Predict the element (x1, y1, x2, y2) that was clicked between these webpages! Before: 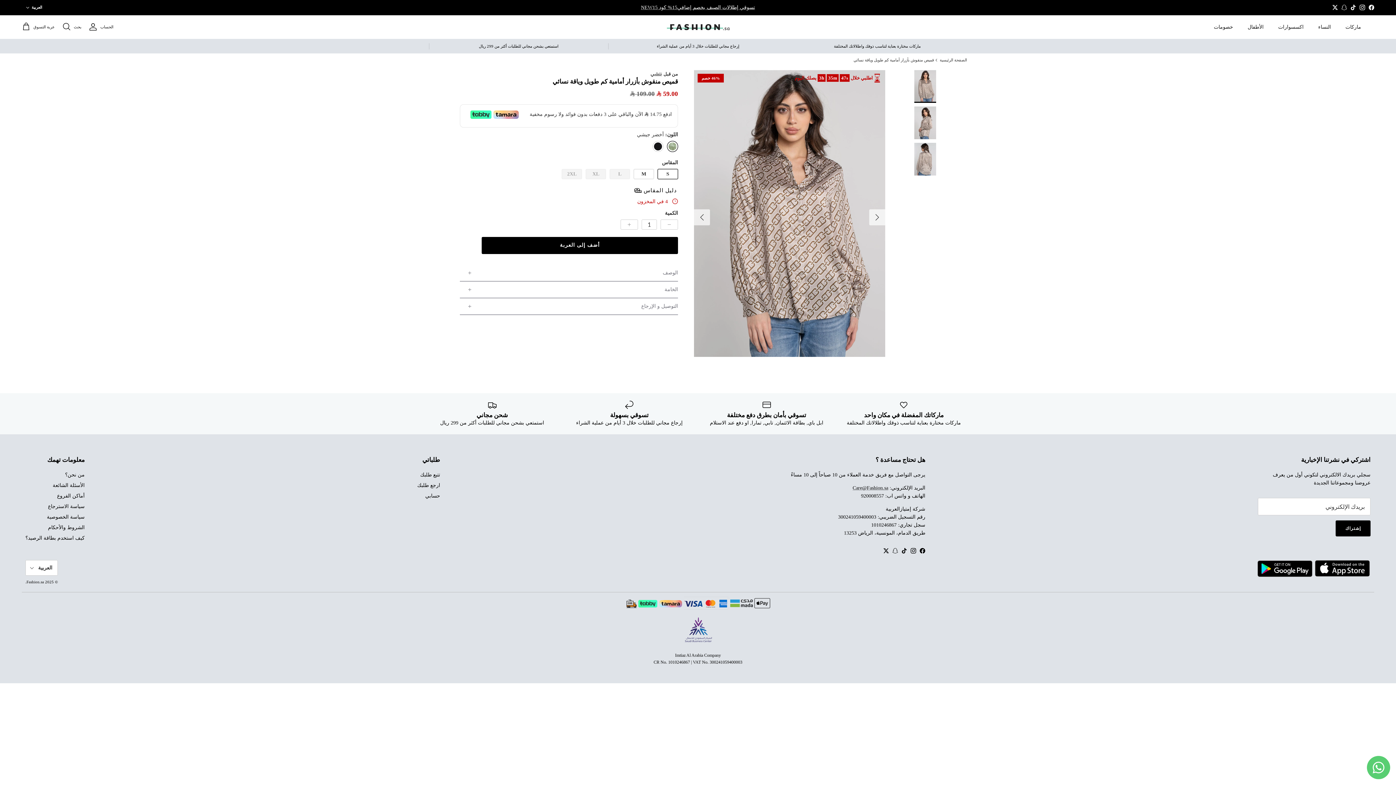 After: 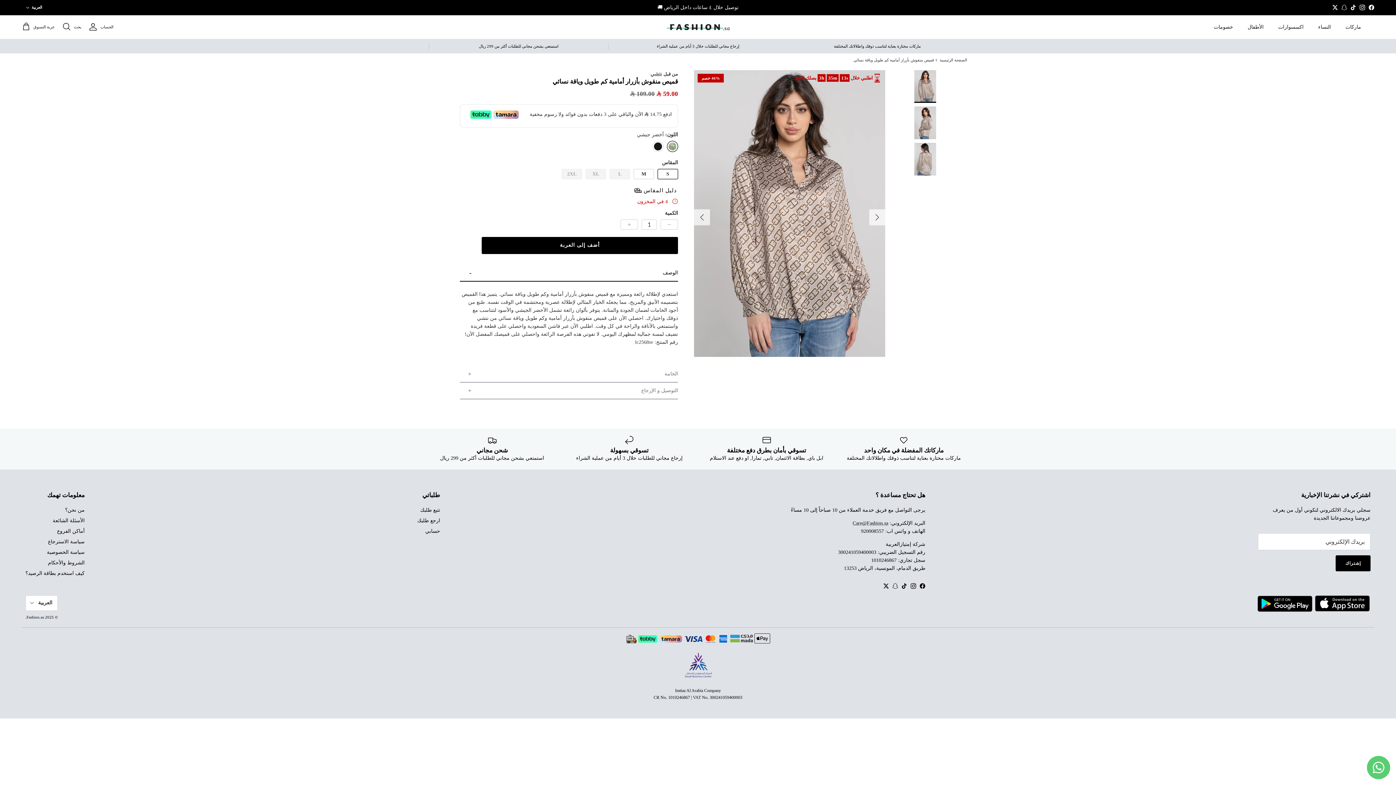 Action: label: الوصف bbox: (460, 264, 678, 281)